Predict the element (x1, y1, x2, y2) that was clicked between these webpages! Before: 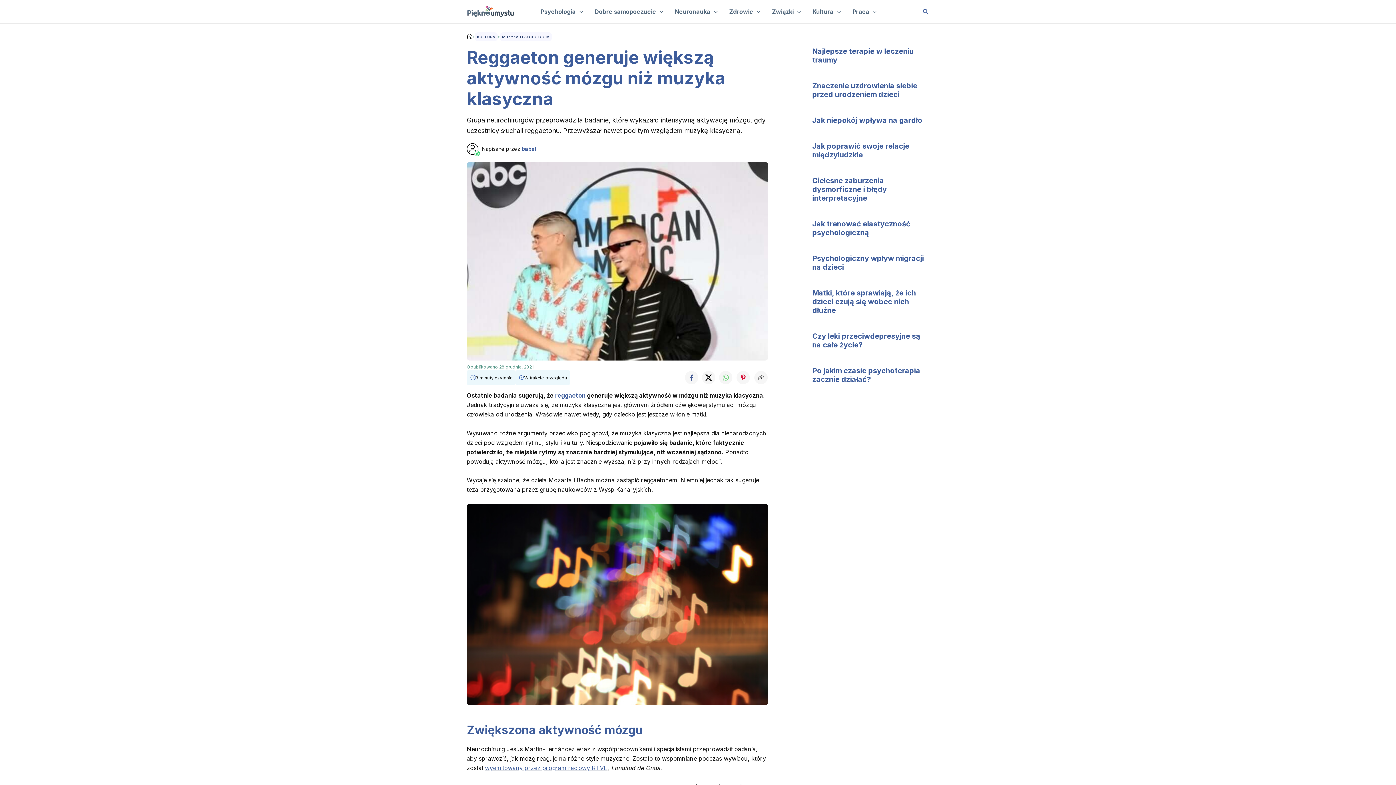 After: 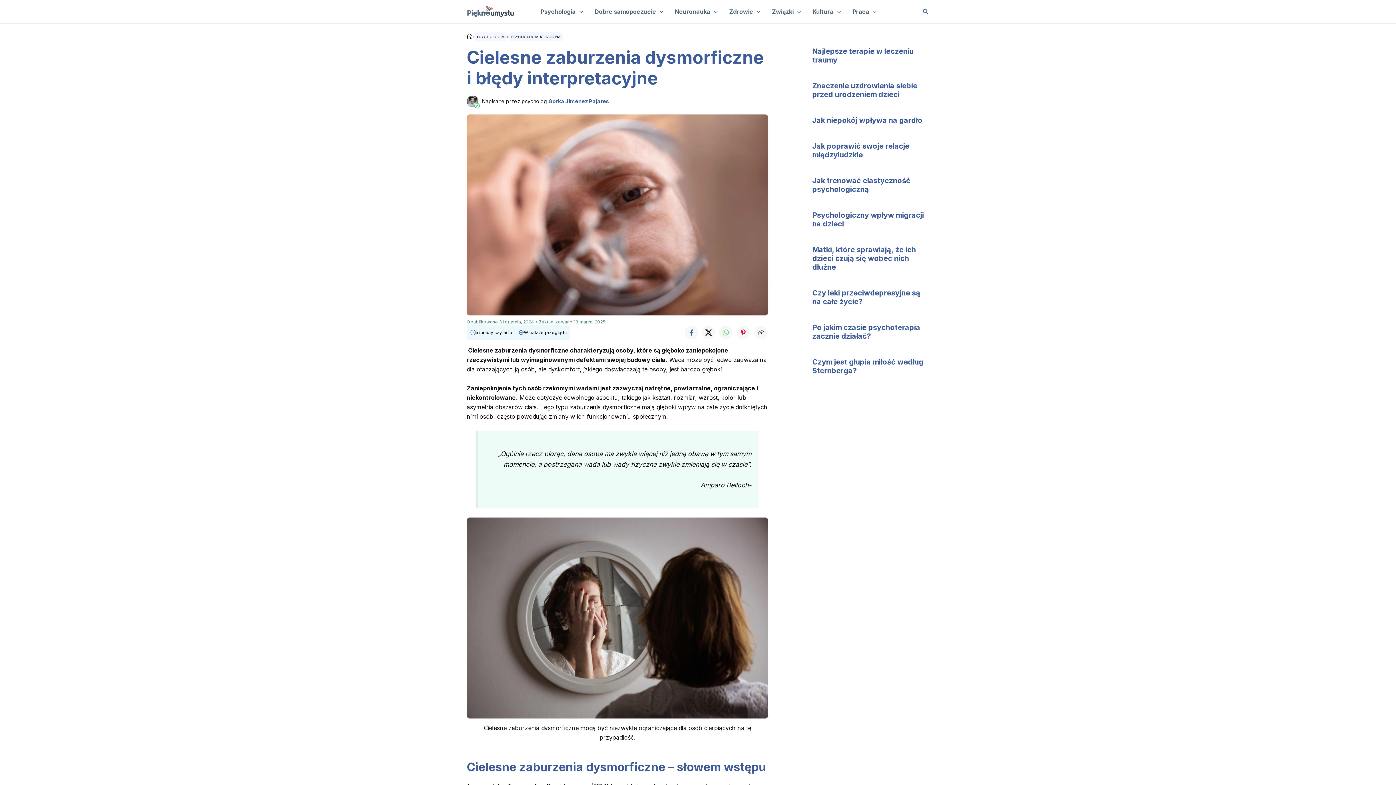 Action: bbox: (812, 176, 887, 202) label: Cielesne zaburzenia dysmorficzne i błędy interpretacyjne